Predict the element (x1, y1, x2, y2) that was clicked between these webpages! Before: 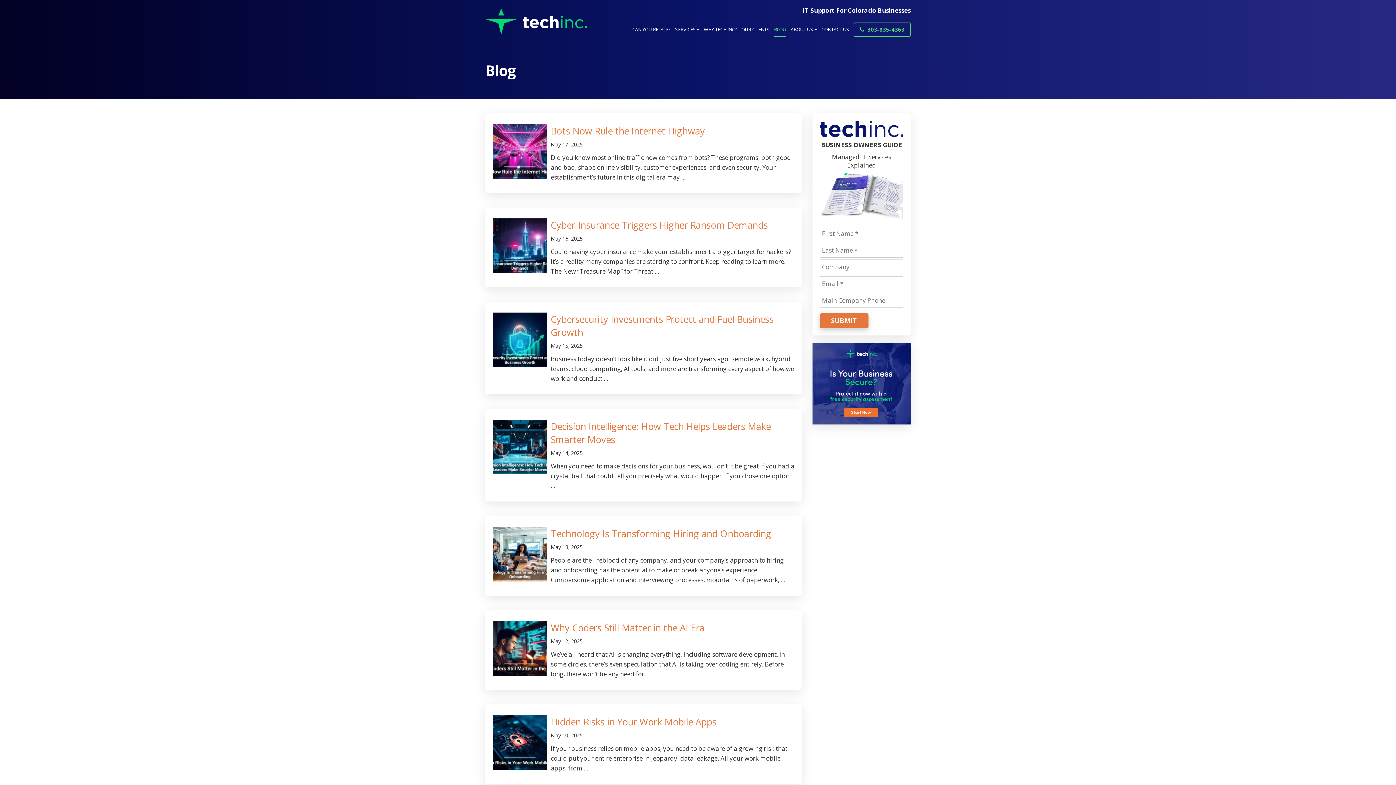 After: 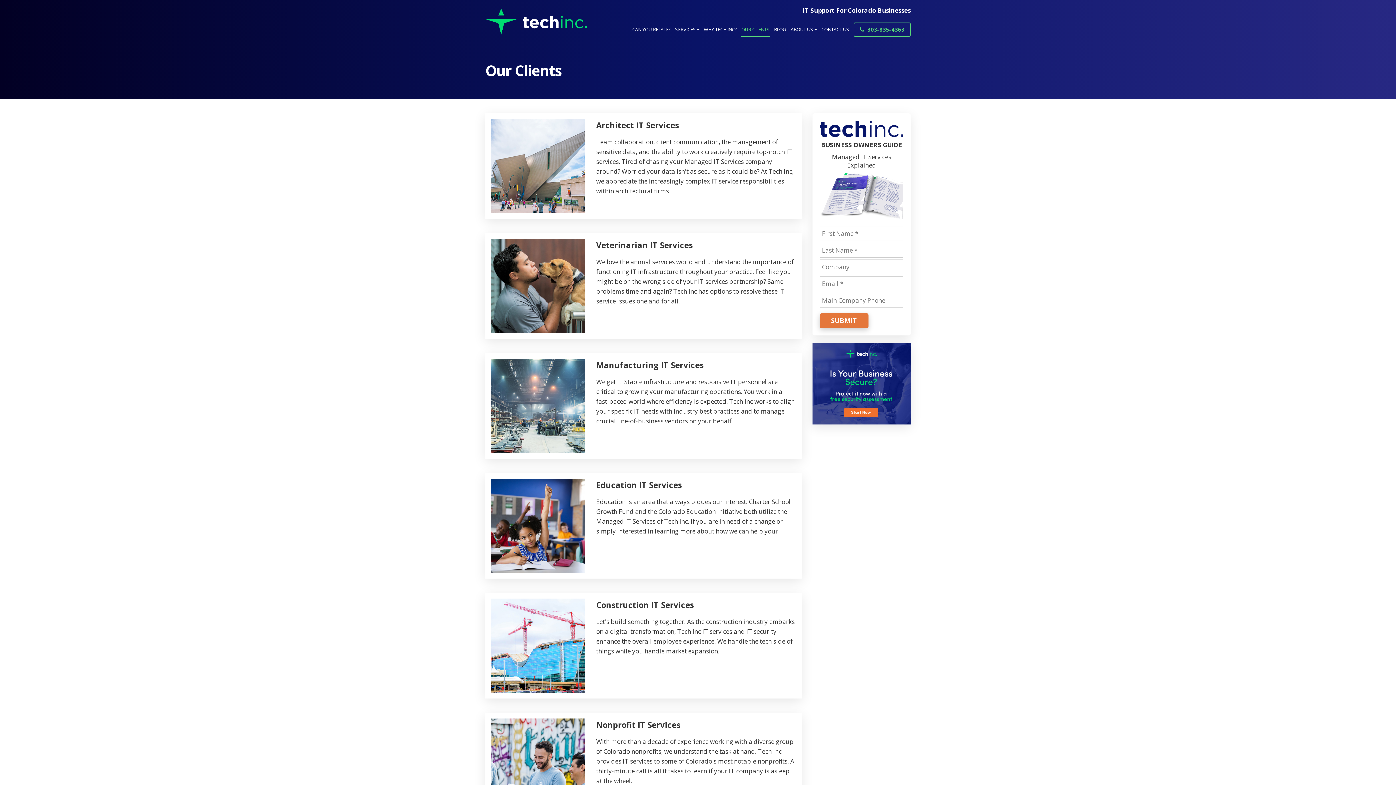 Action: label: OUR CLIENTS bbox: (741, 22, 769, 41)